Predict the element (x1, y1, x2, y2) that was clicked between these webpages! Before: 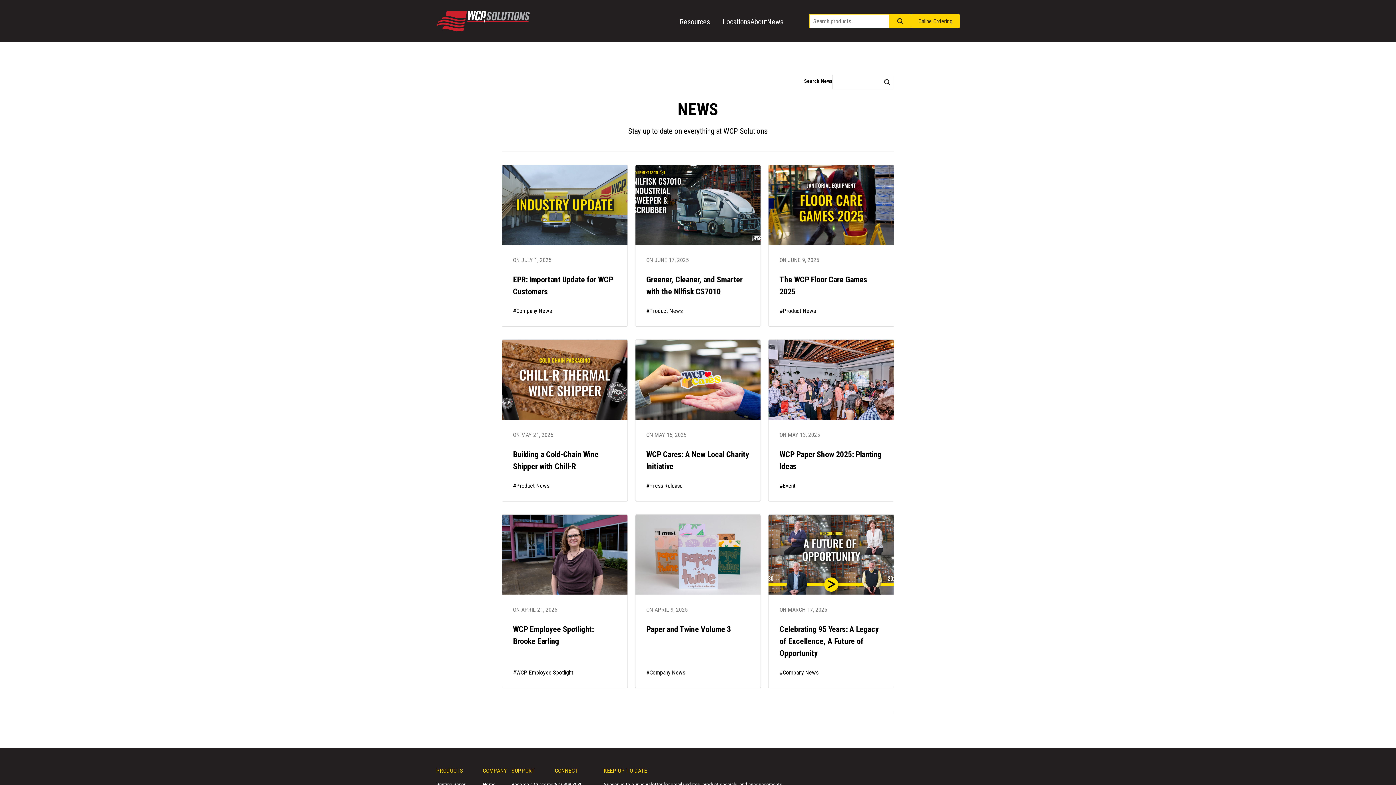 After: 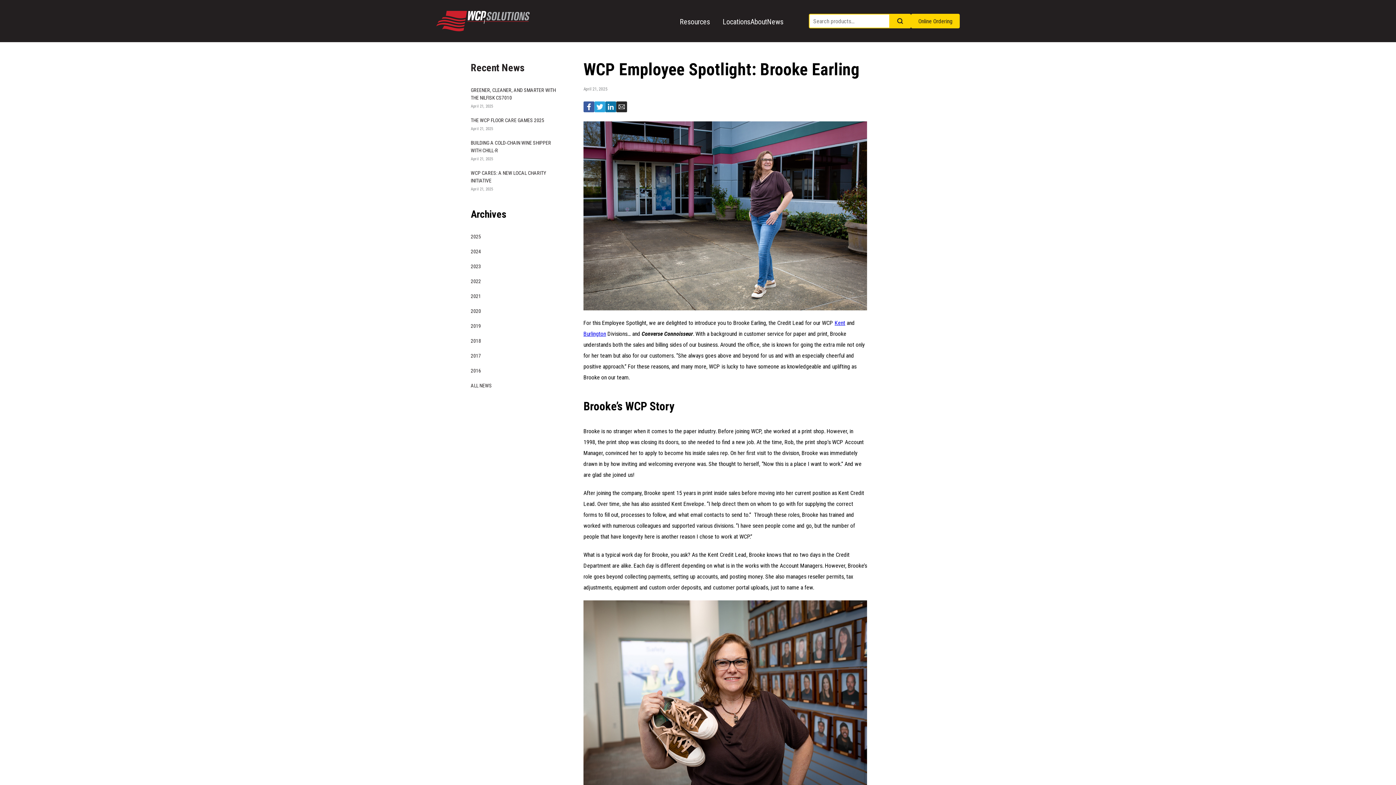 Action: bbox: (501, 514, 627, 688) label: ON APRIL 21, 2025
WCP Employee Spotlight: Brooke Earling
#WCP Employee Spotlight